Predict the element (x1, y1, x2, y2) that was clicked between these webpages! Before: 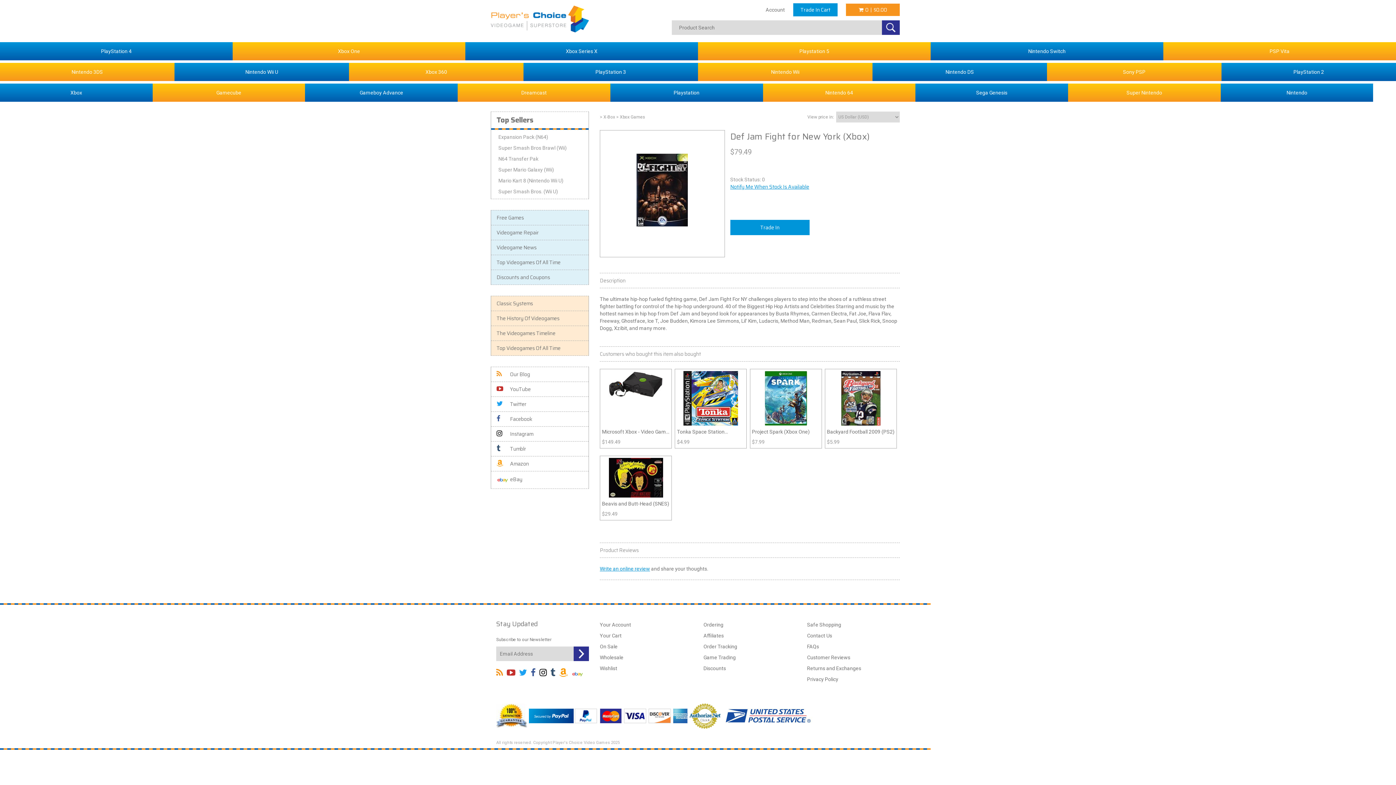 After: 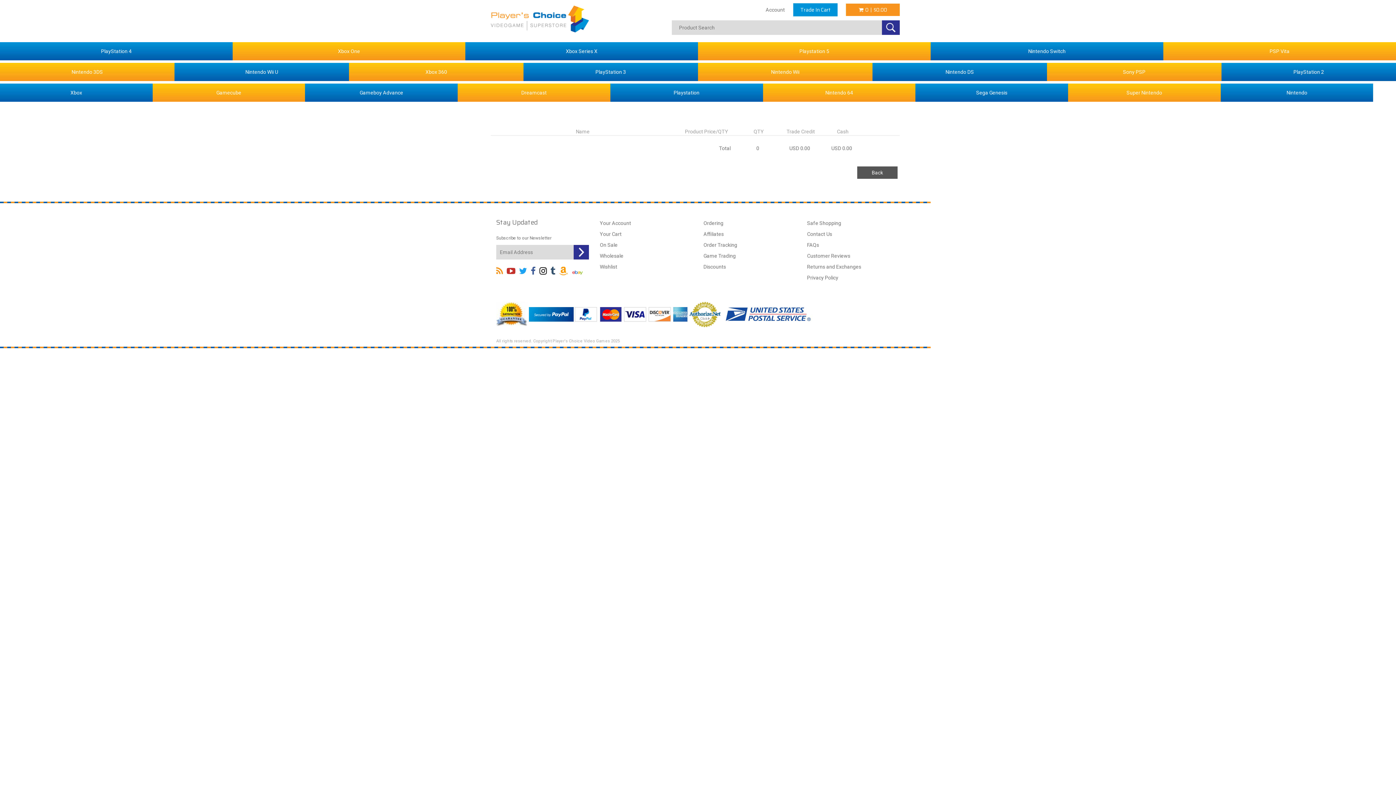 Action: label: Trade In Cart bbox: (793, 3, 837, 16)